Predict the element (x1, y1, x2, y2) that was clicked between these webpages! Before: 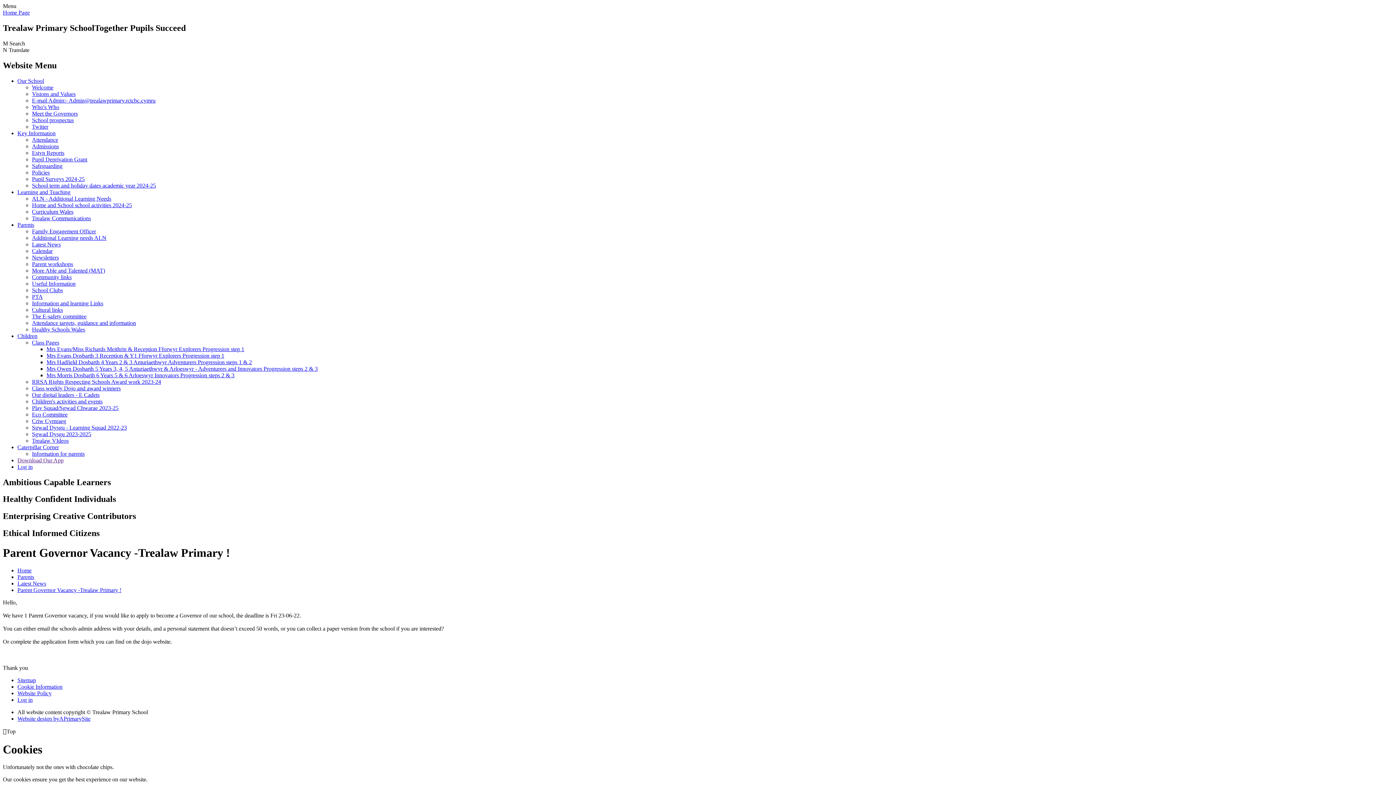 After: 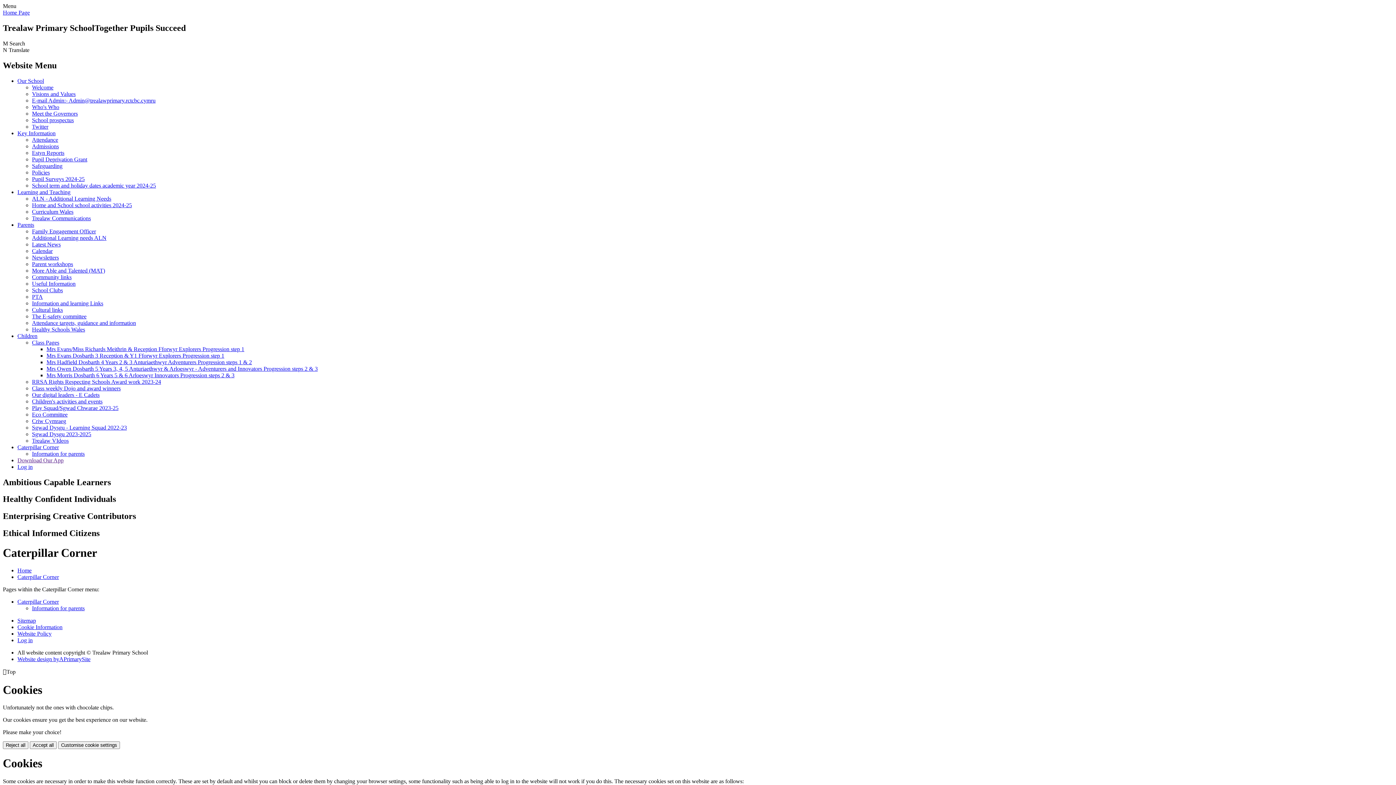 Action: label: Caterpillar Corner bbox: (17, 444, 58, 450)